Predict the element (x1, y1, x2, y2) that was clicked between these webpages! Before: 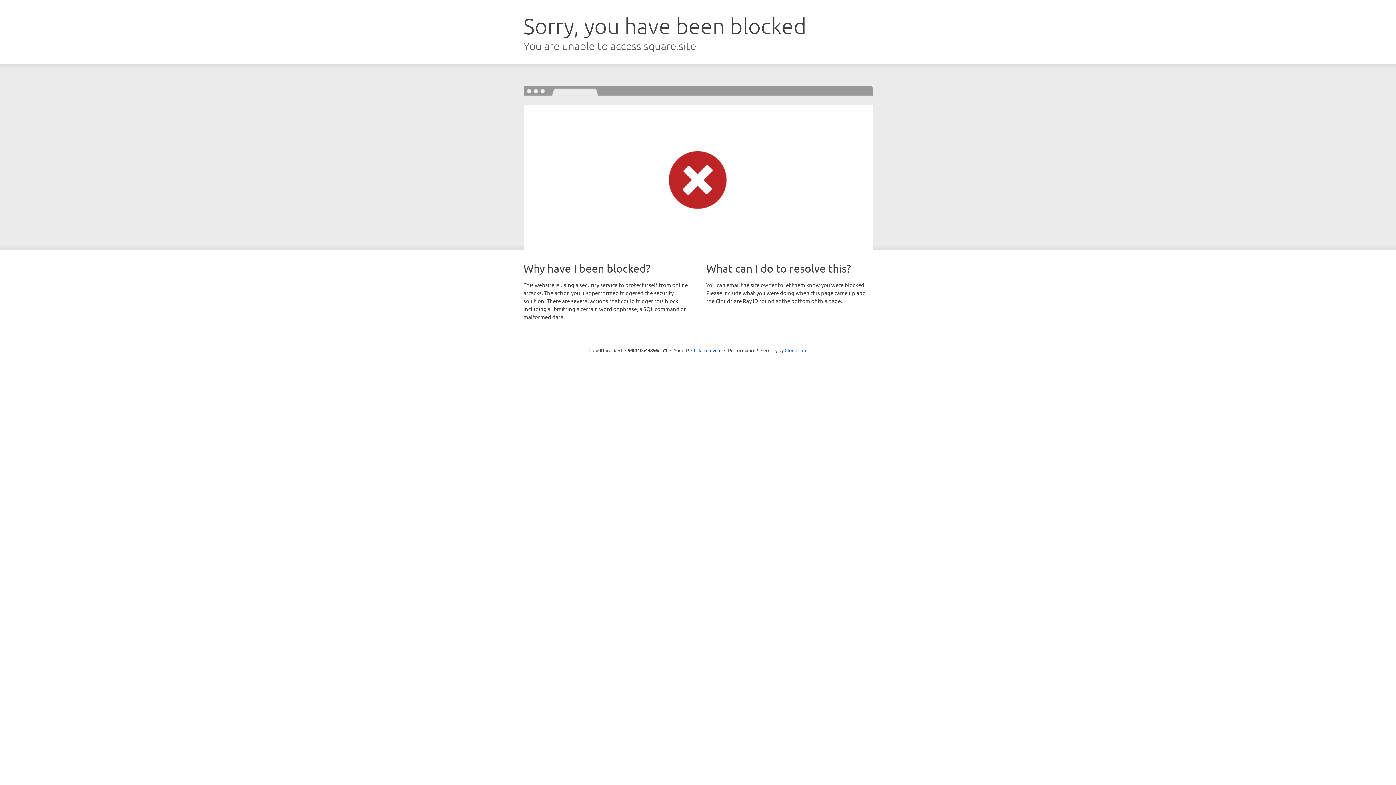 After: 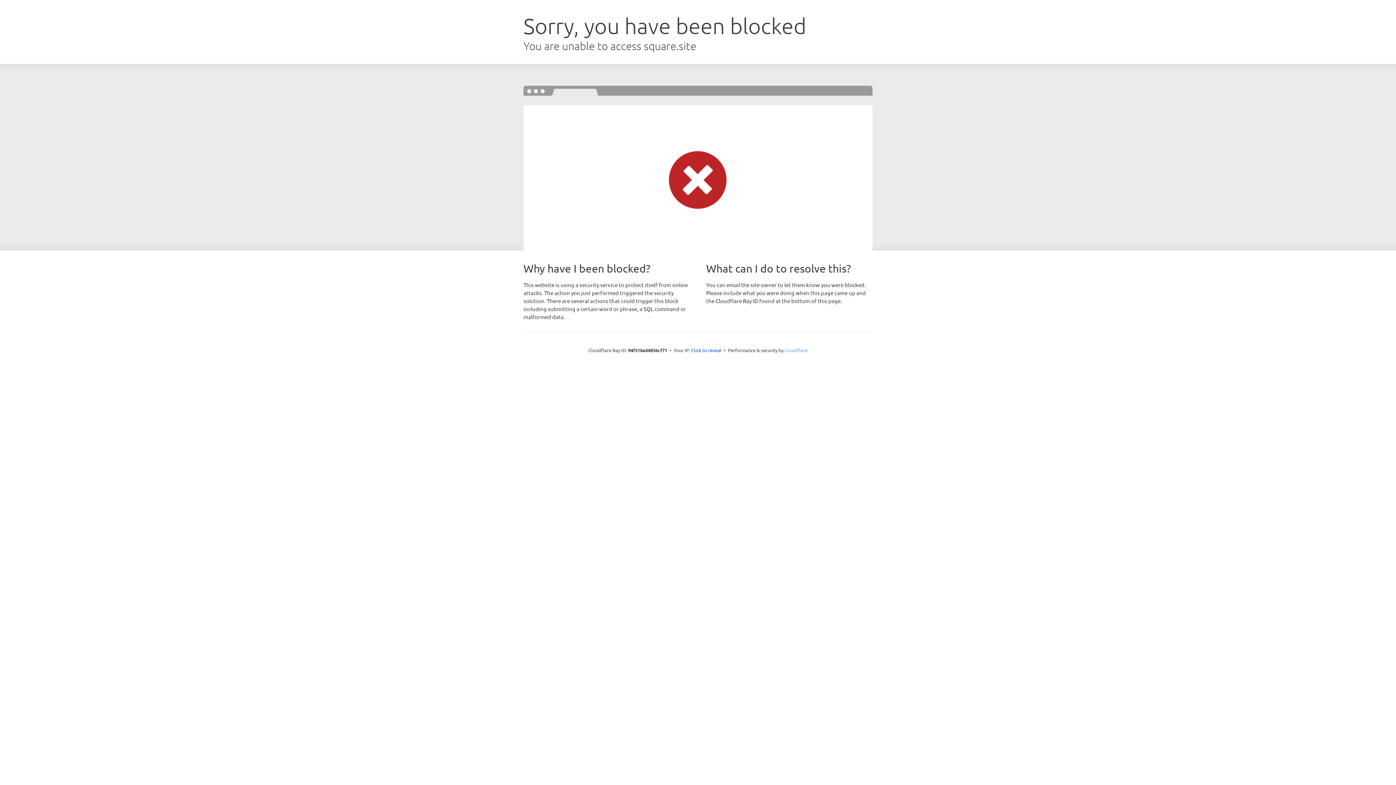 Action: bbox: (784, 347, 807, 353) label: Cloudflare